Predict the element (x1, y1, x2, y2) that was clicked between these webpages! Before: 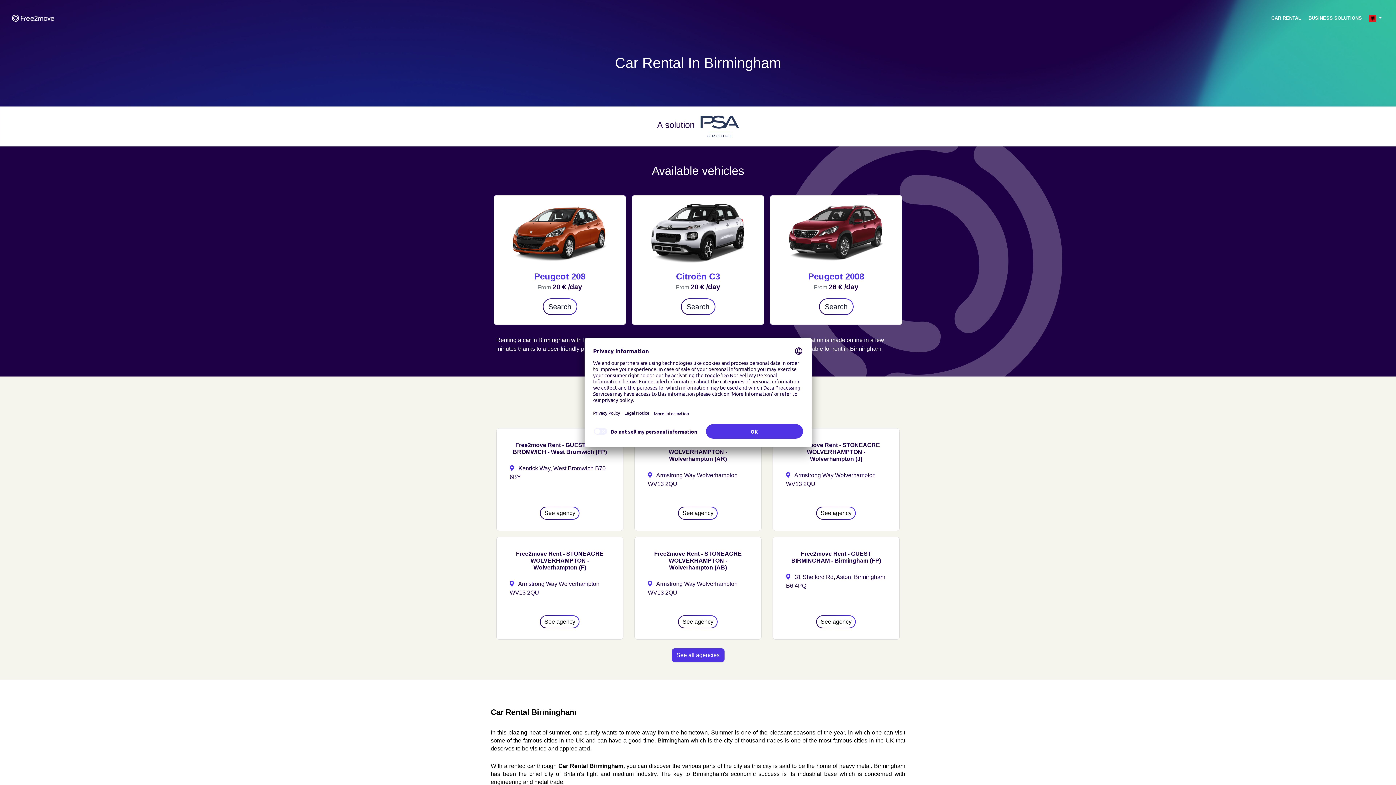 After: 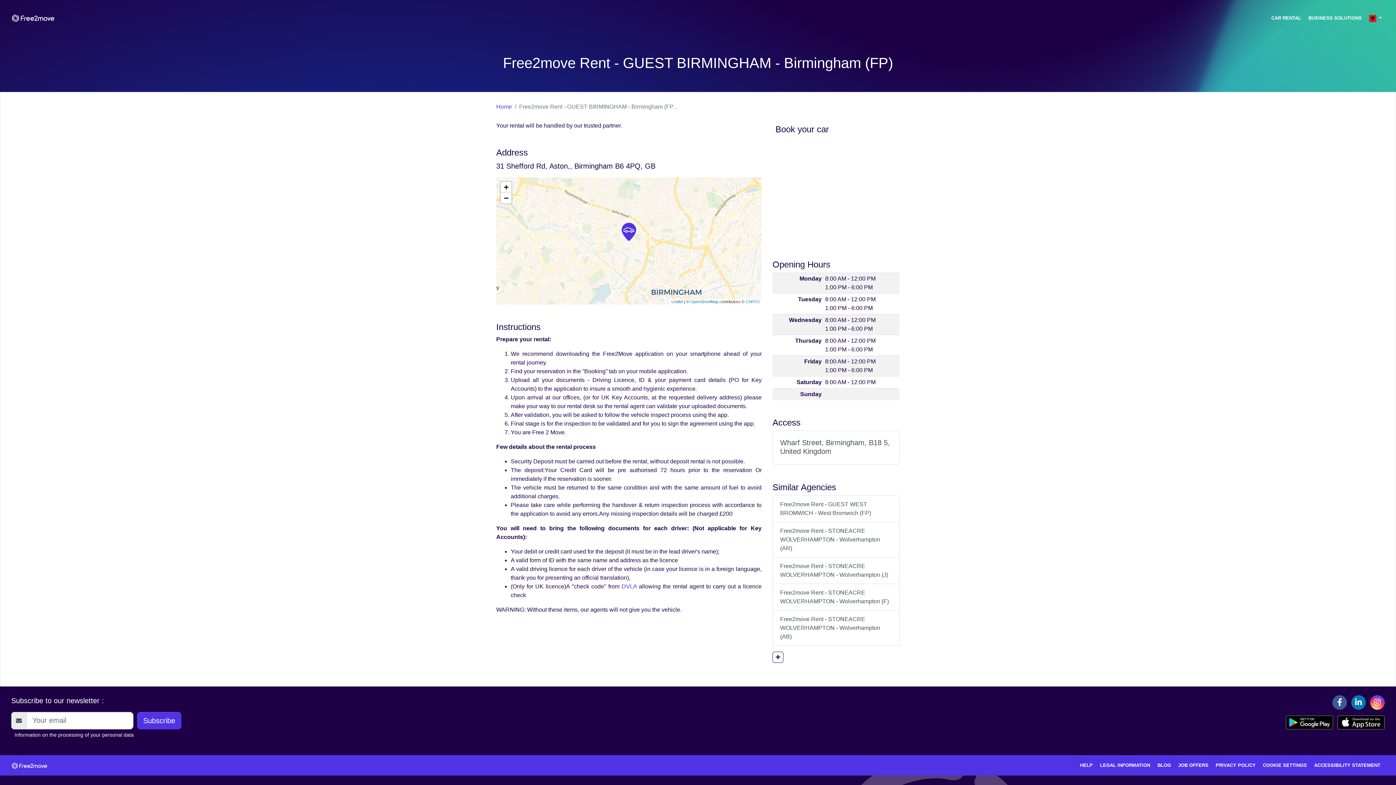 Action: label: See agency bbox: (815, 614, 856, 629)